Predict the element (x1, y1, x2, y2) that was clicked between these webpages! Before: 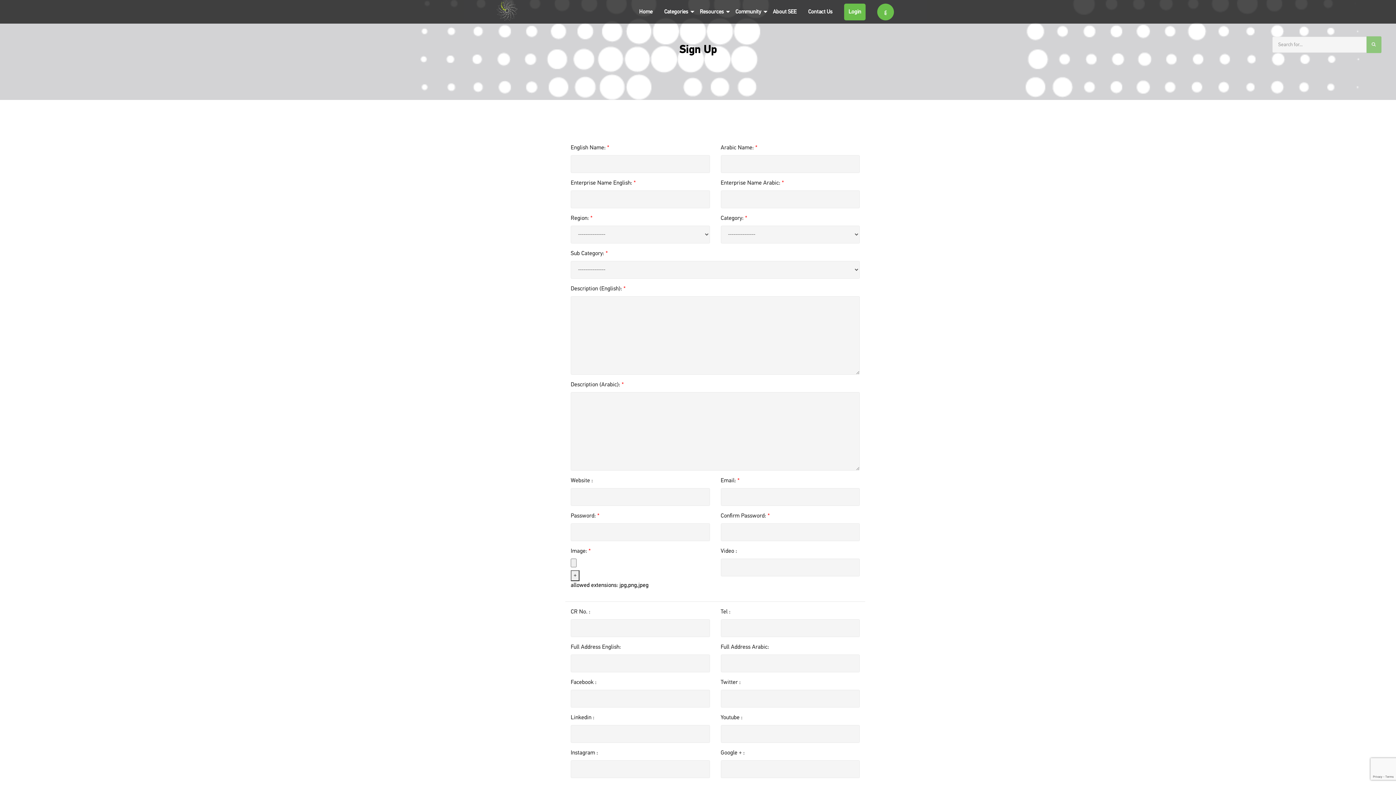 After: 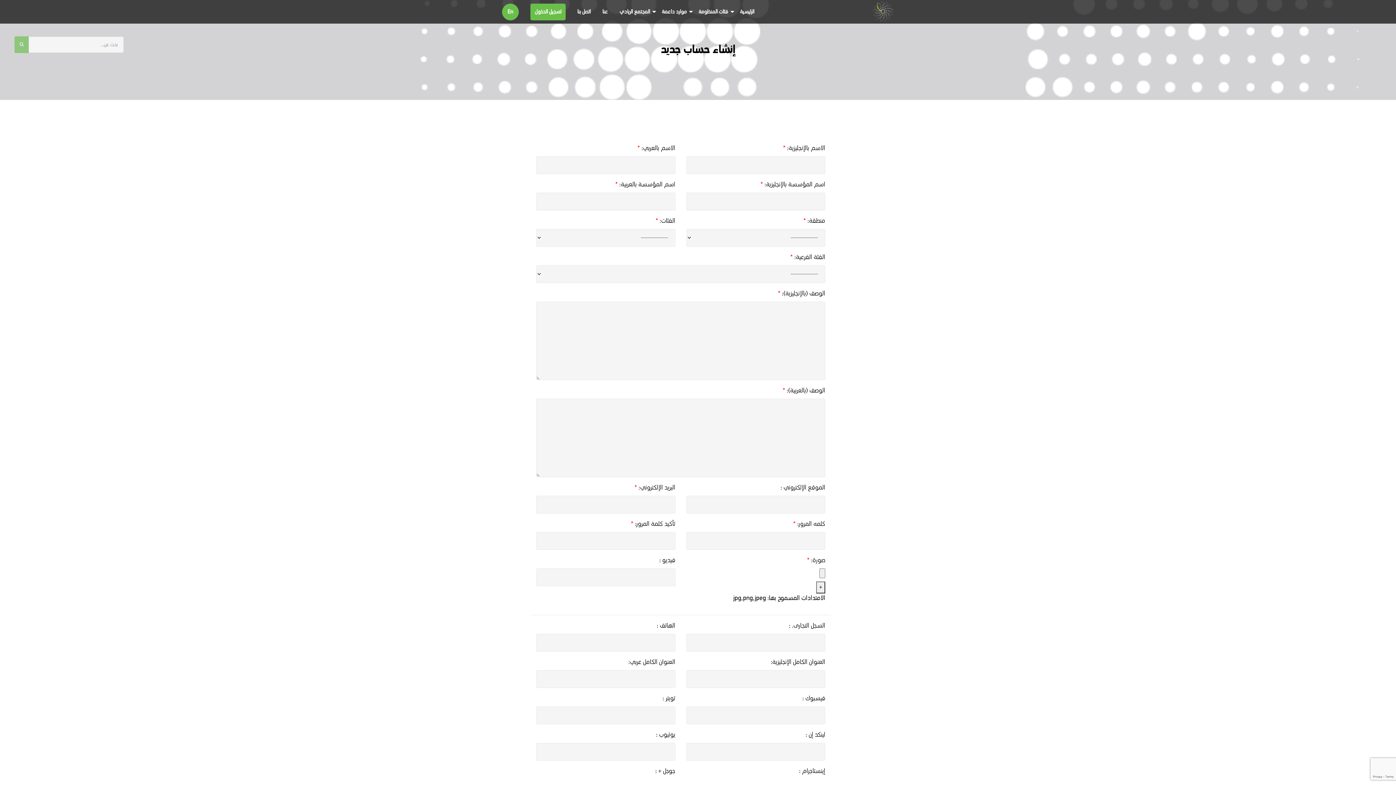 Action: label: ع bbox: (877, 3, 894, 20)